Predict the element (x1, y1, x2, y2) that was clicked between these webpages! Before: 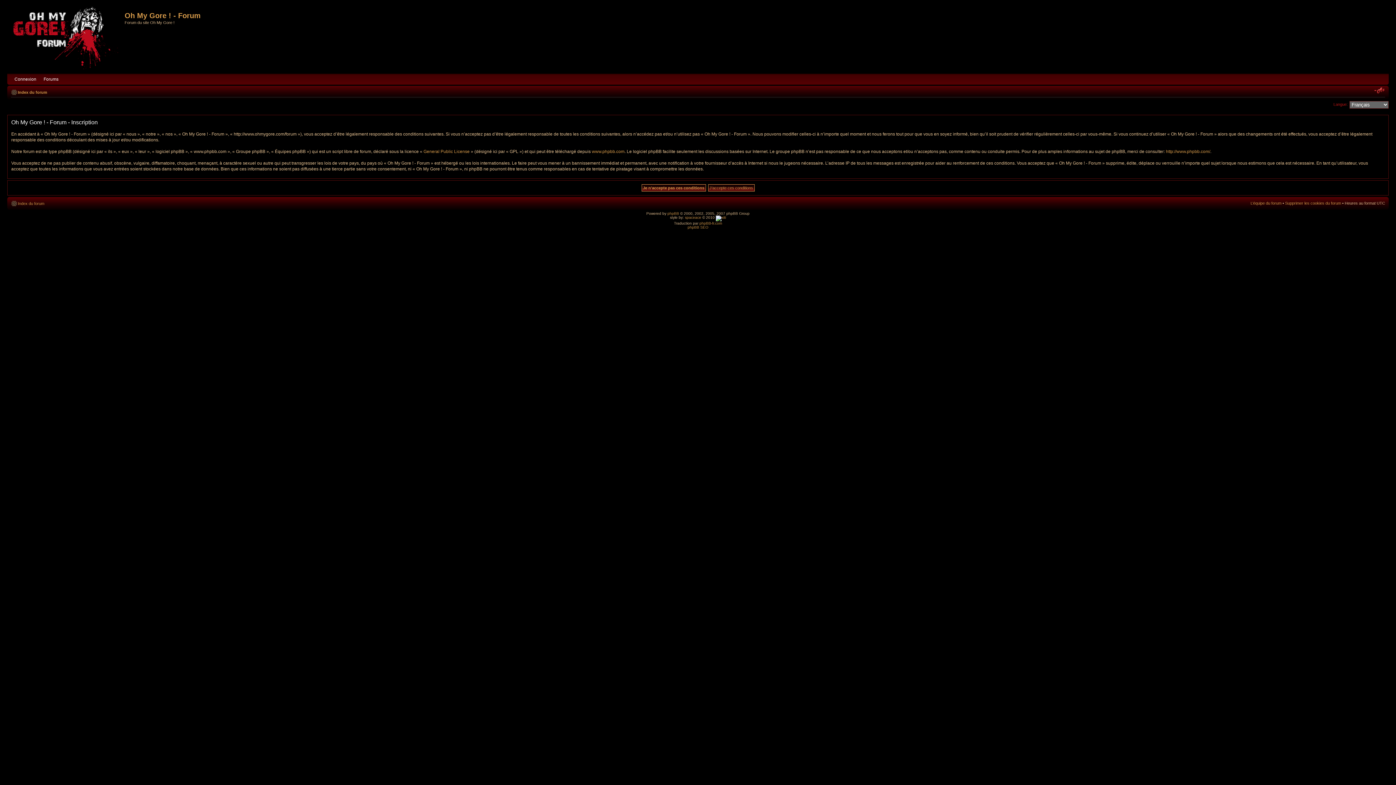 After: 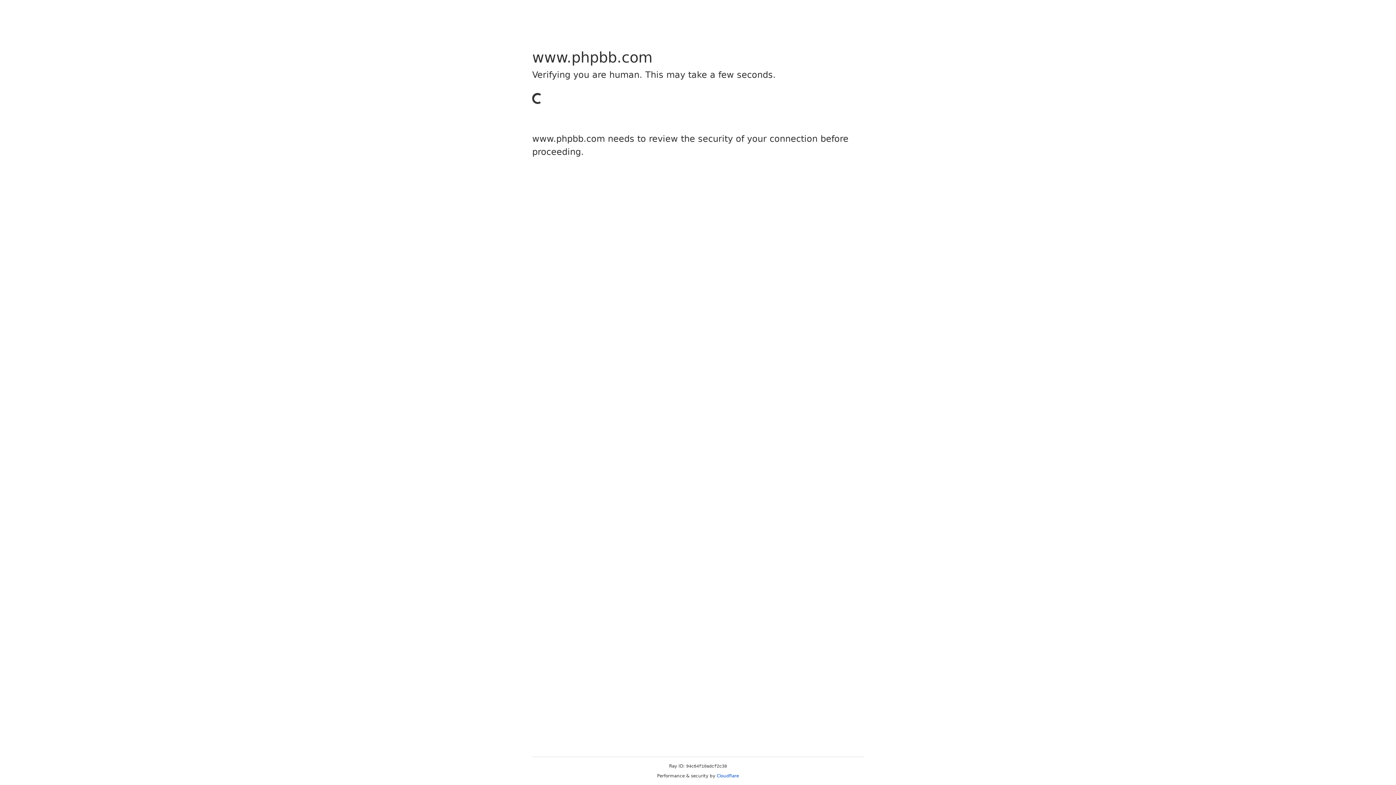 Action: label: http://www.phpbb.com/ bbox: (1166, 148, 1210, 154)